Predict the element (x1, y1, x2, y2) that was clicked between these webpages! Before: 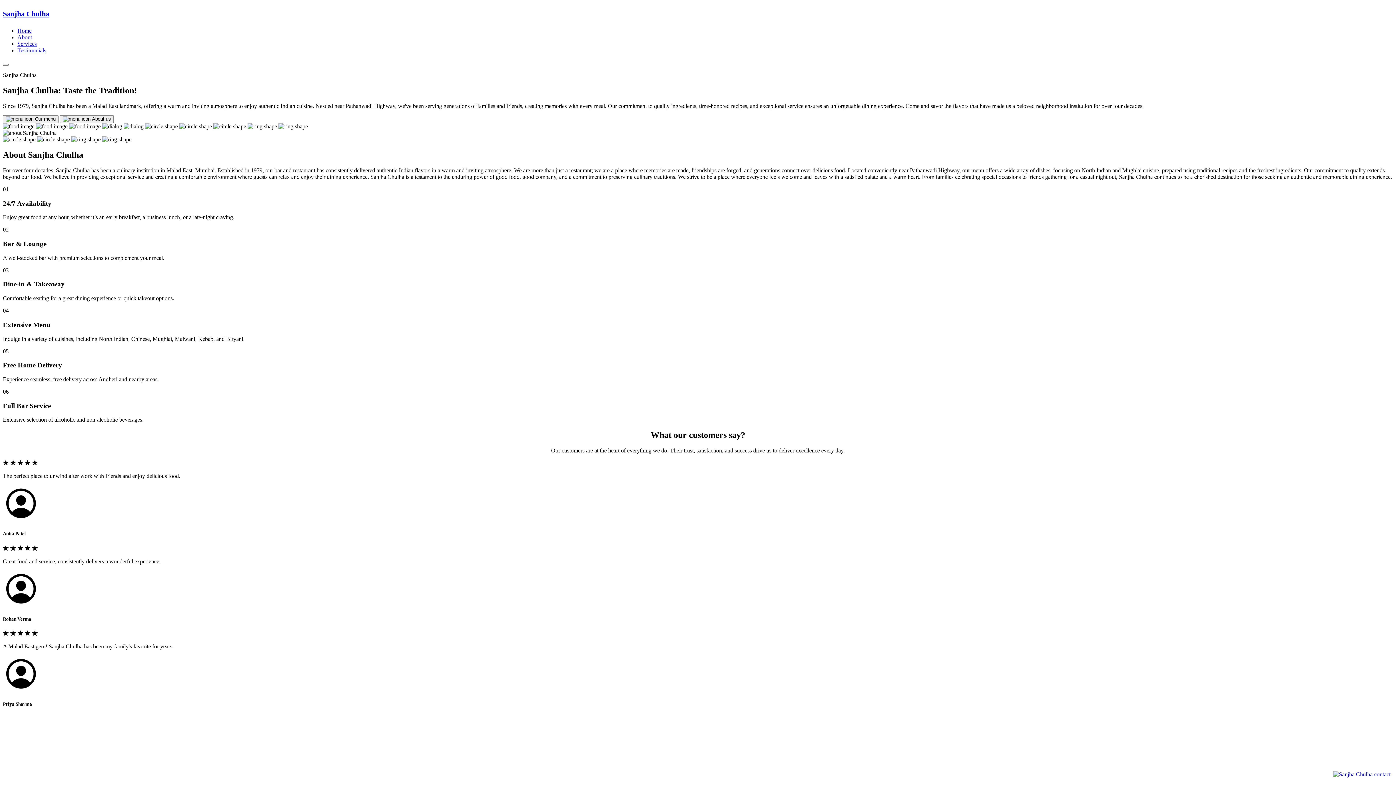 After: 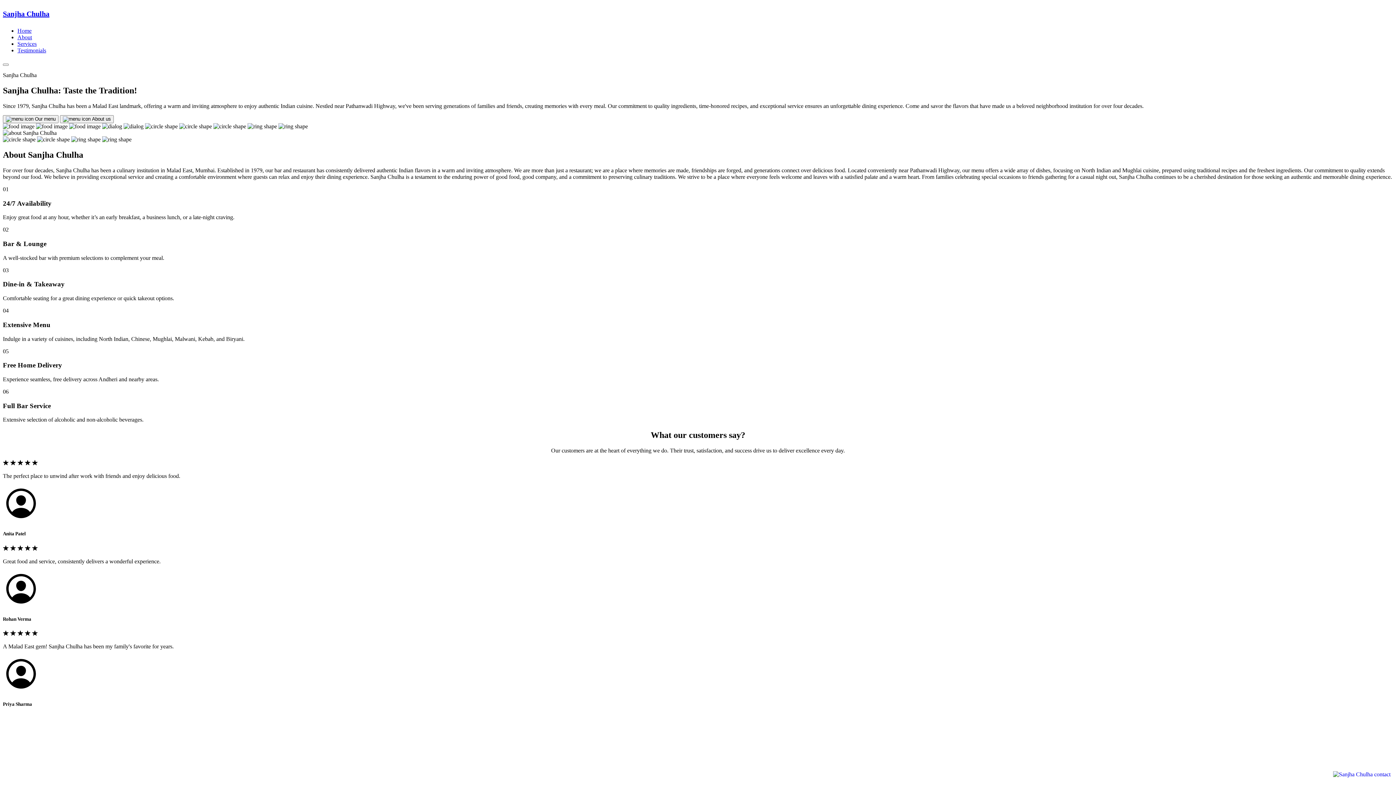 Action: bbox: (2, 9, 1393, 18) label: Sanjha Chulha